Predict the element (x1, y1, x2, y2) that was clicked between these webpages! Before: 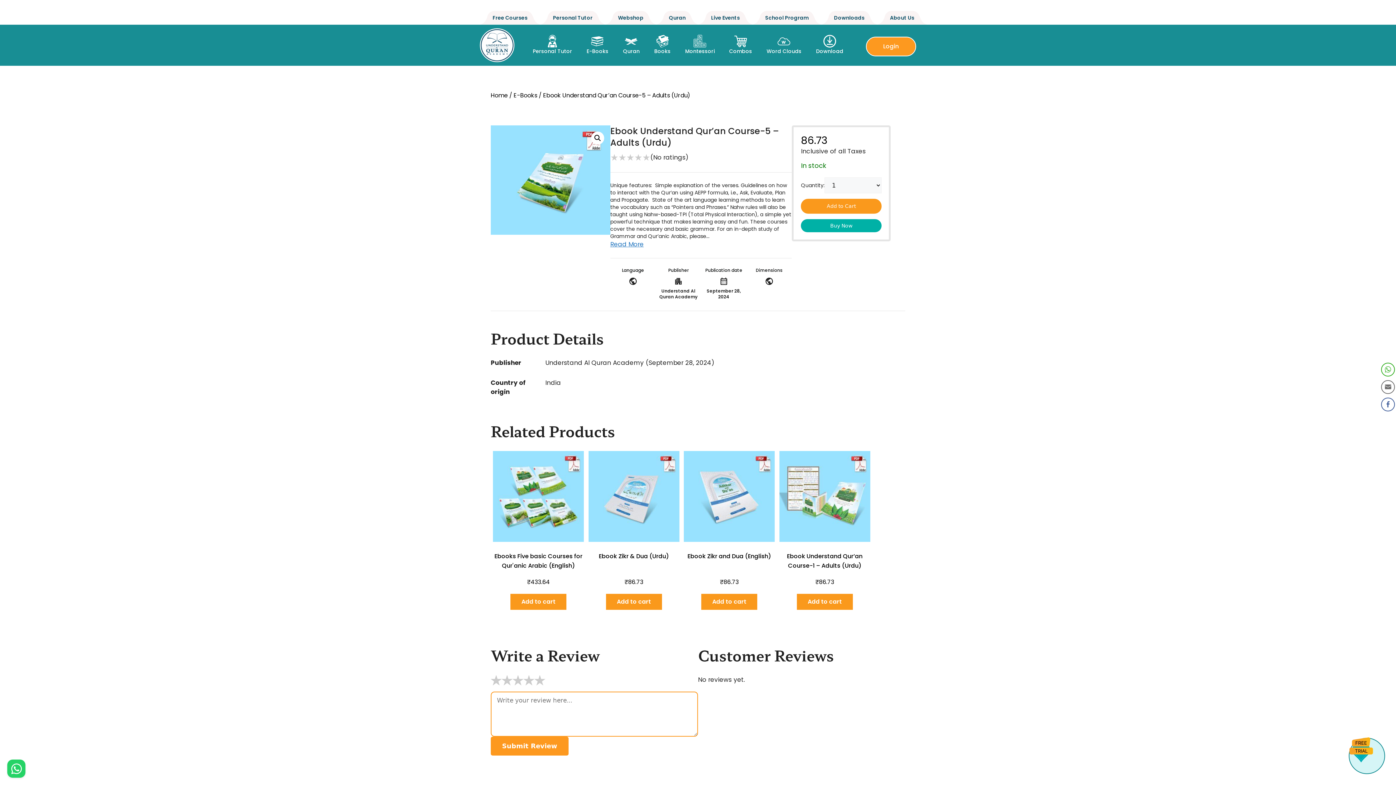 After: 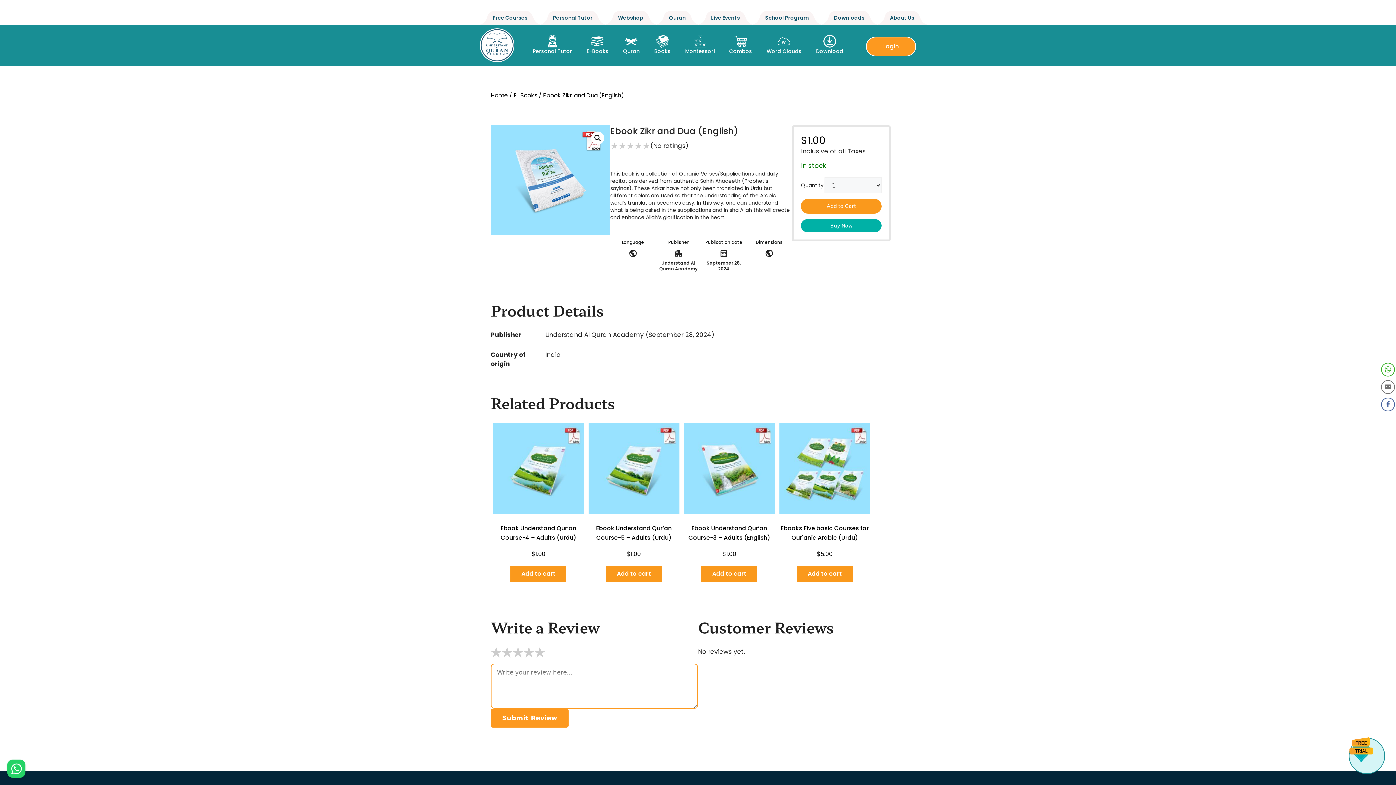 Action: bbox: (681, 451, 777, 551)